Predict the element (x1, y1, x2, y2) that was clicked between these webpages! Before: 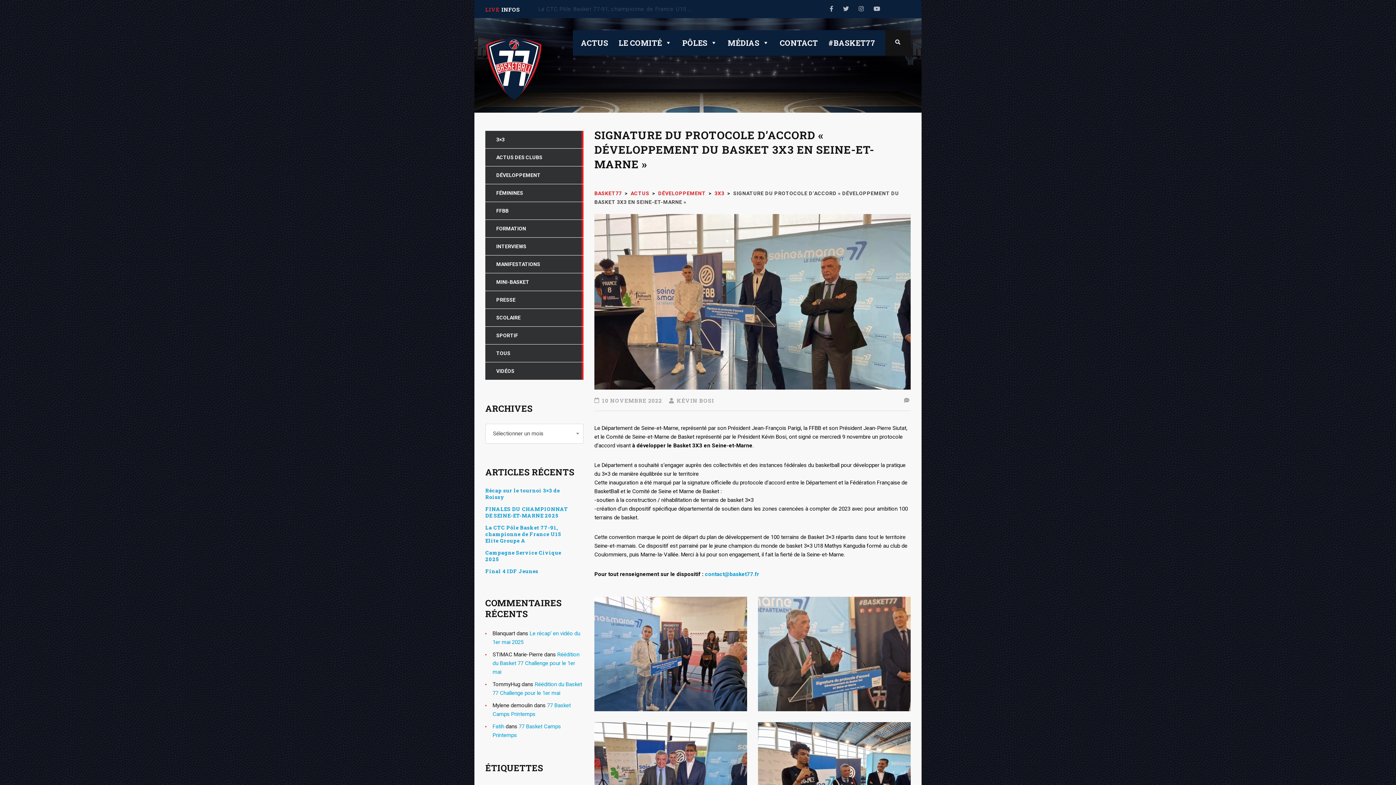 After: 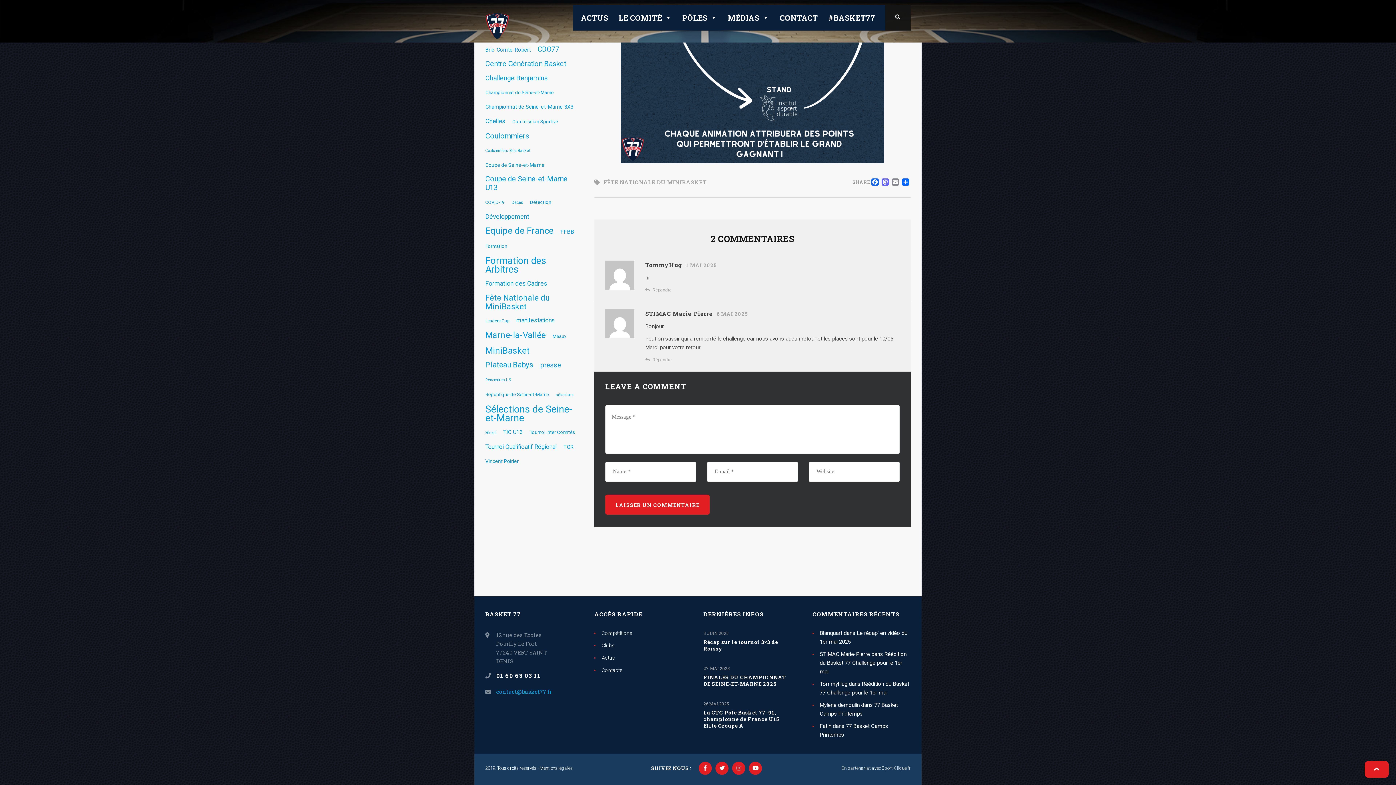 Action: bbox: (492, 651, 579, 675) label: Réédition du Basket 77 Challenge pour le 1er mai